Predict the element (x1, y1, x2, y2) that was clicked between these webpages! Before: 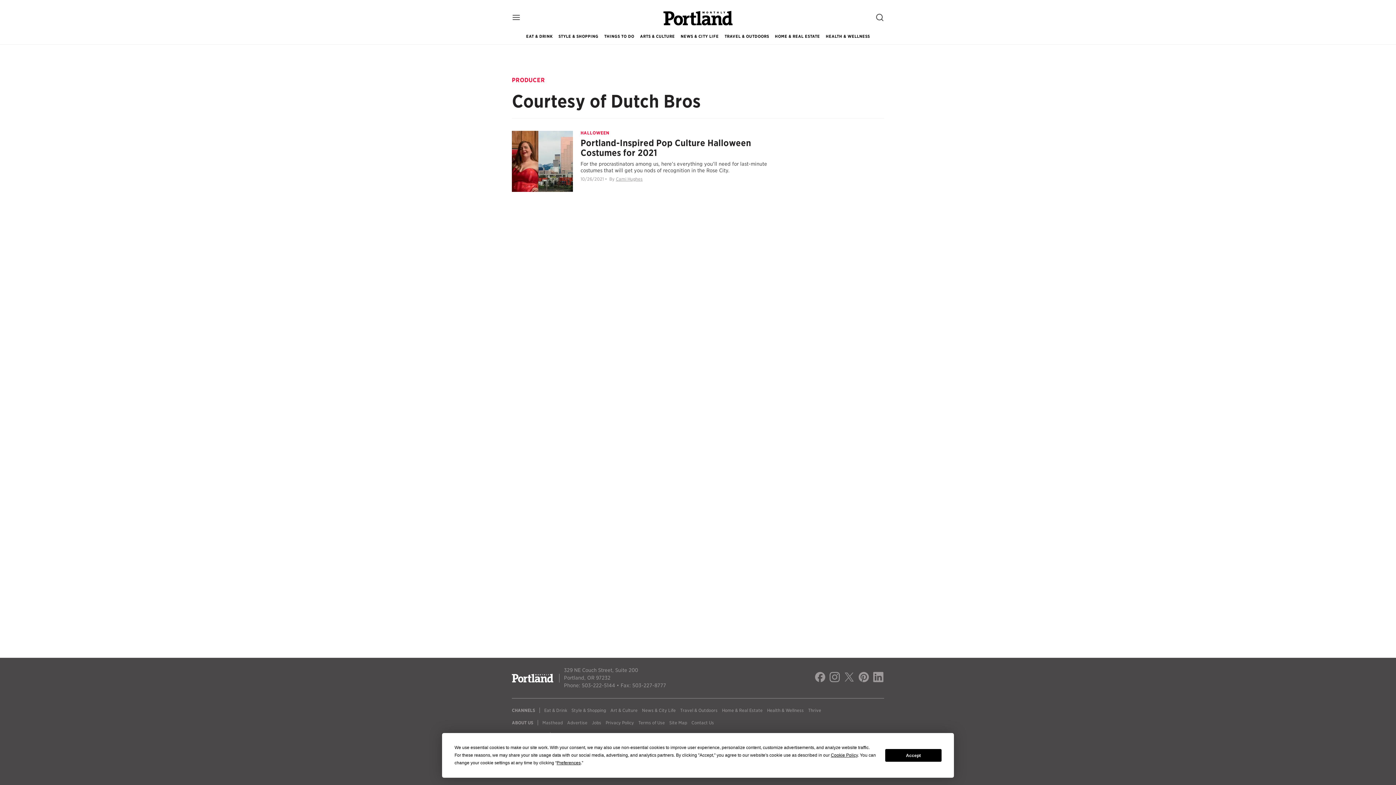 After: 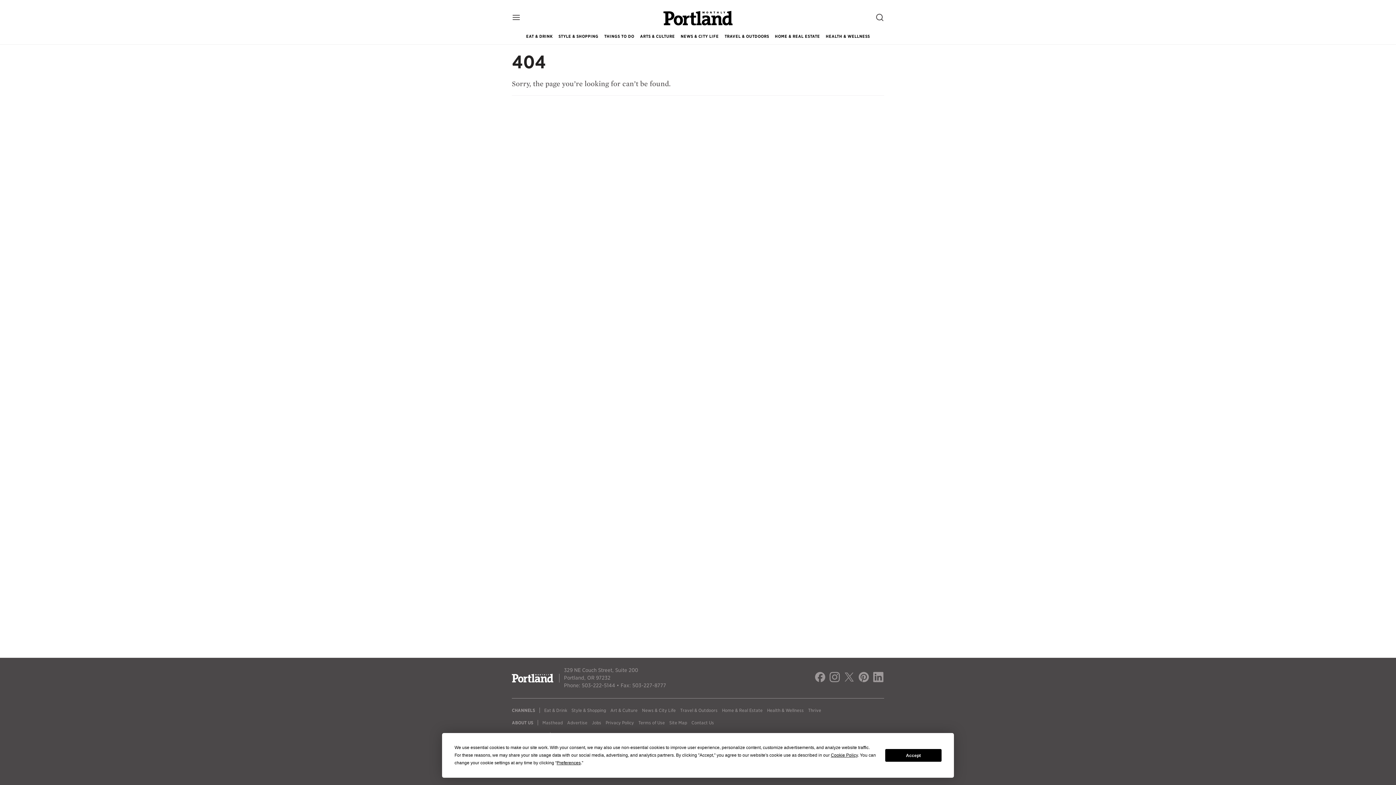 Action: bbox: (669, 720, 687, 725) label: Site Map